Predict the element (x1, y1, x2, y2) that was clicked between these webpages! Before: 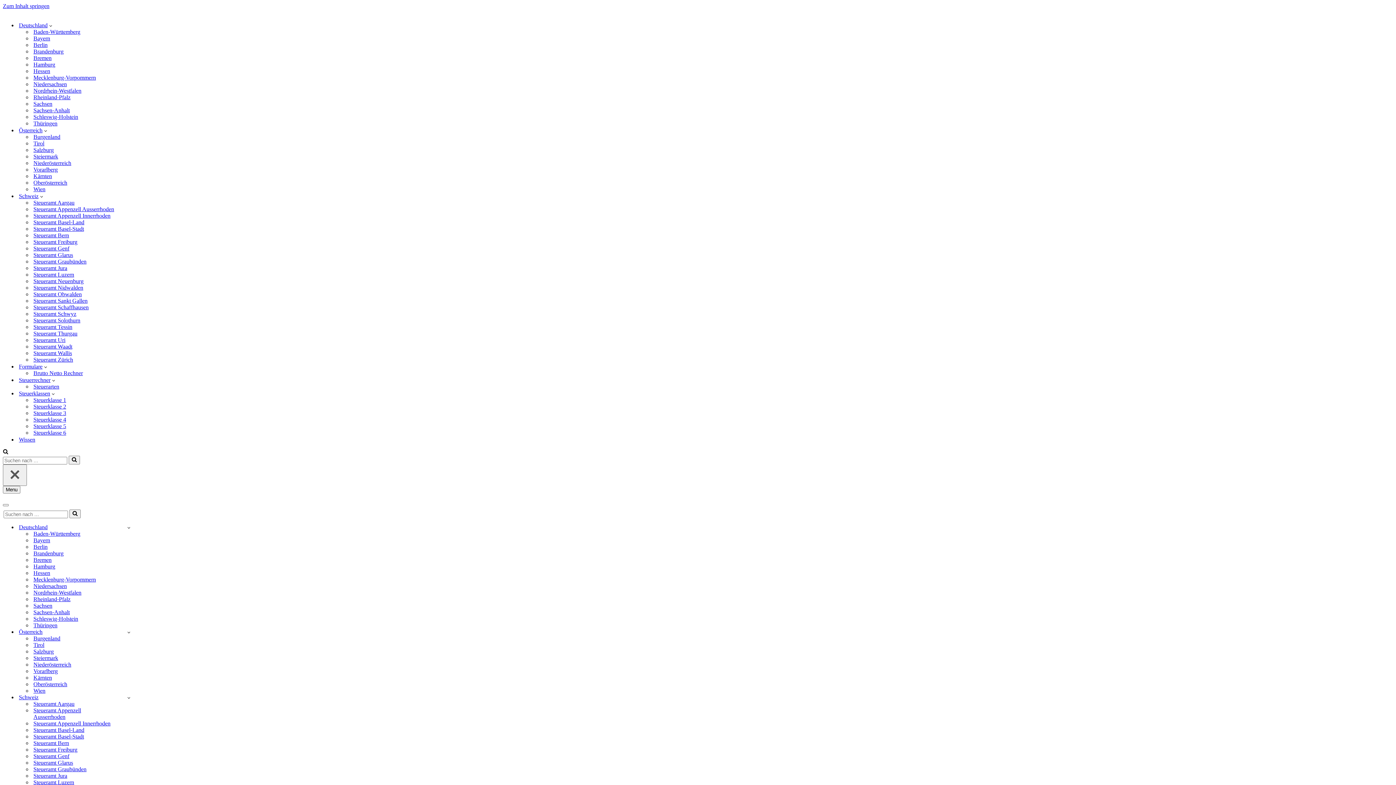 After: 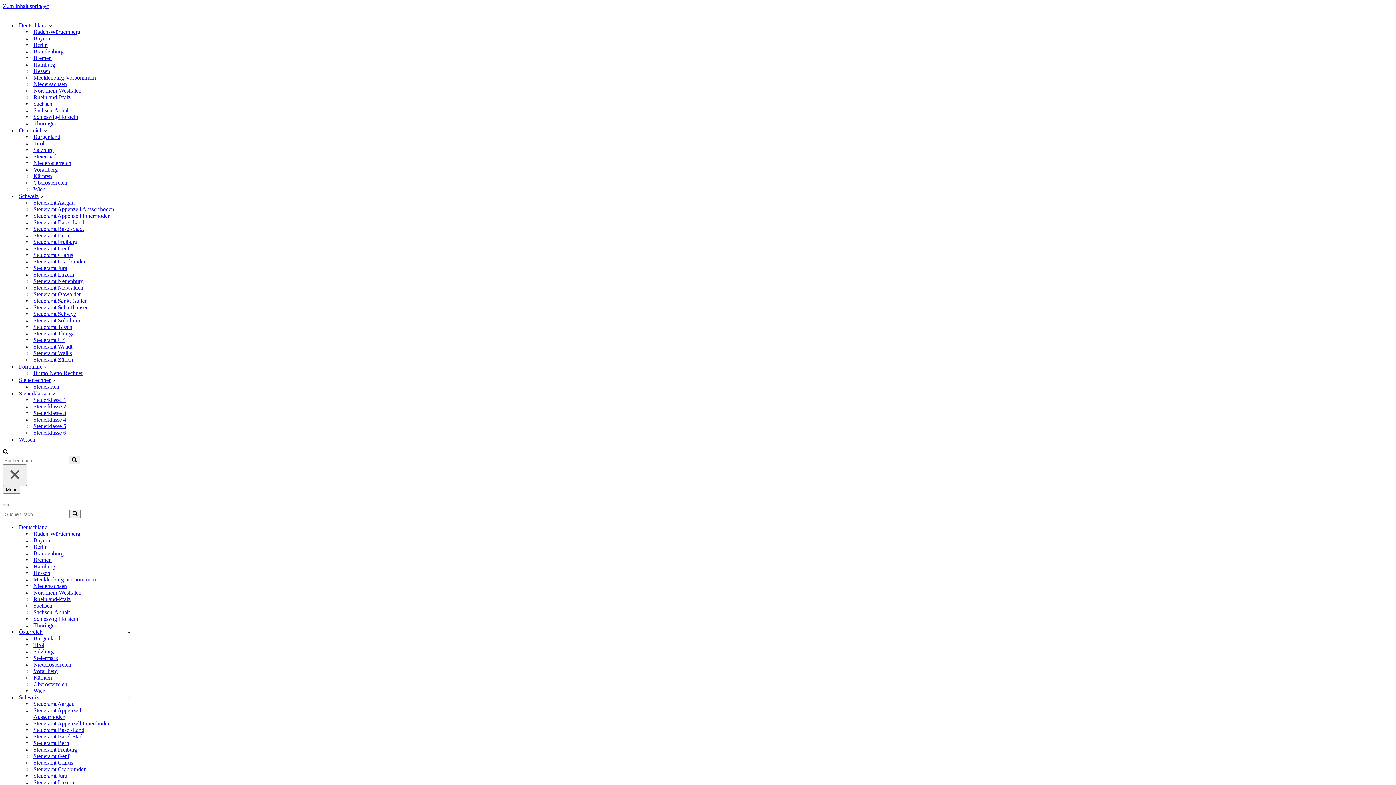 Action: label: Steueramt Bern bbox: (33, 740, 132, 746)